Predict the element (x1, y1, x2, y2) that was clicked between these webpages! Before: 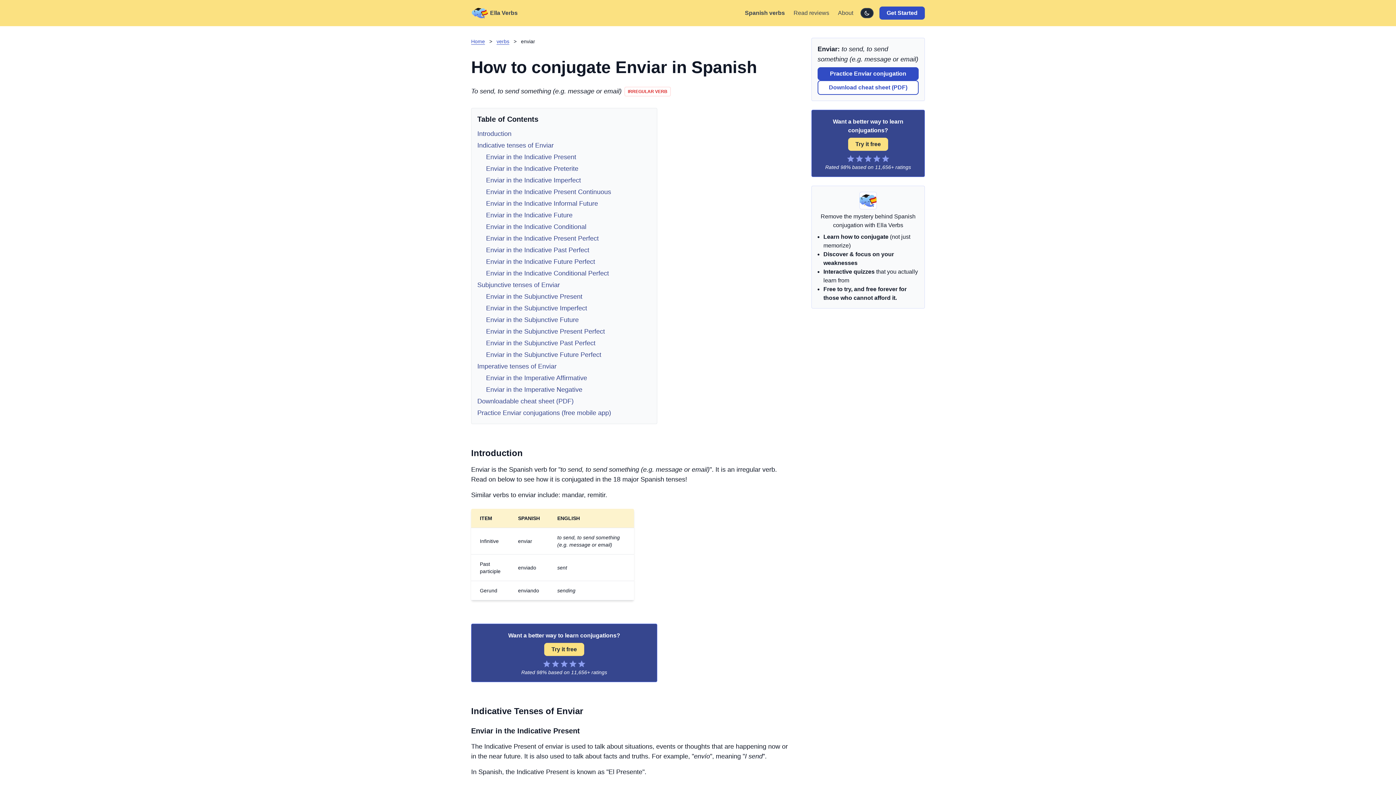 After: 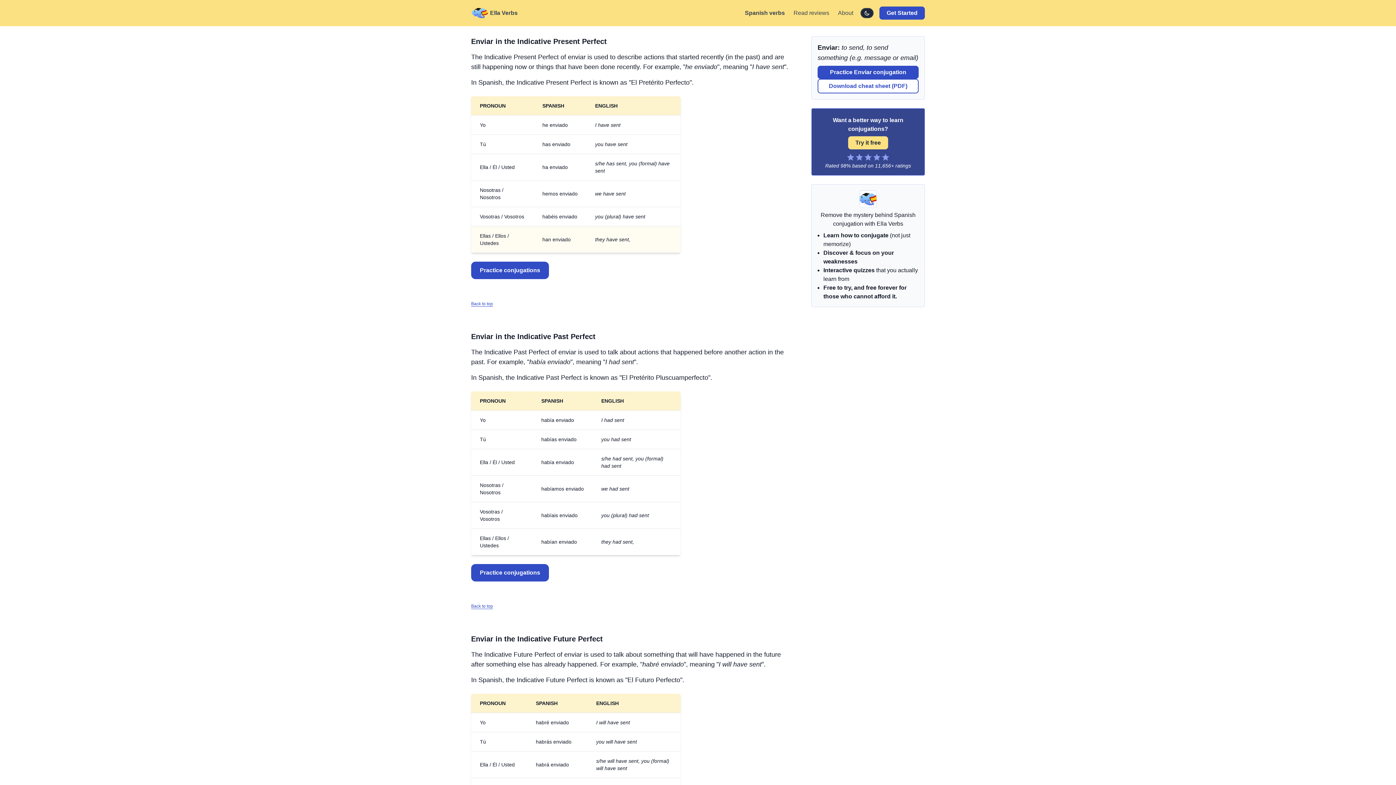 Action: label: Enviar in the Indicative Present Perfect bbox: (486, 233, 598, 243)